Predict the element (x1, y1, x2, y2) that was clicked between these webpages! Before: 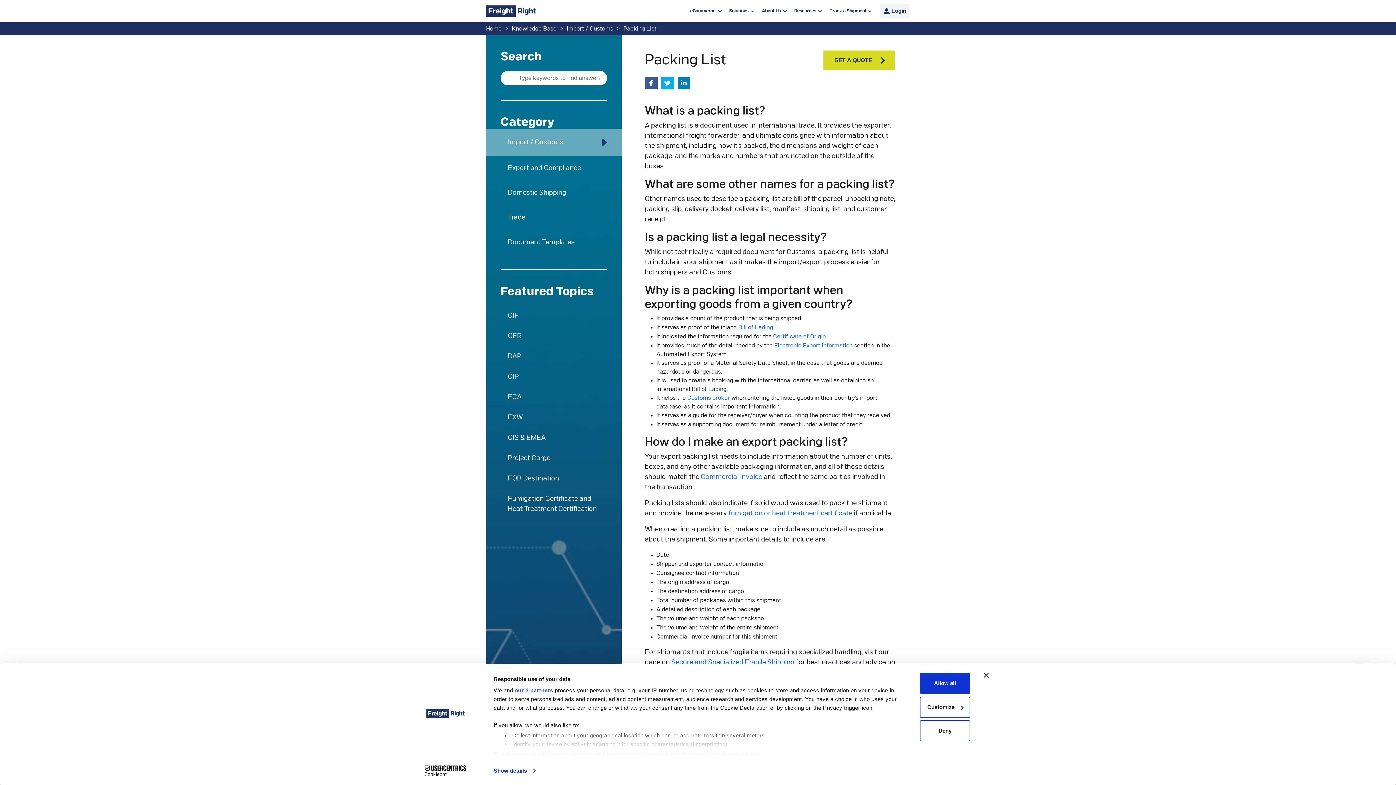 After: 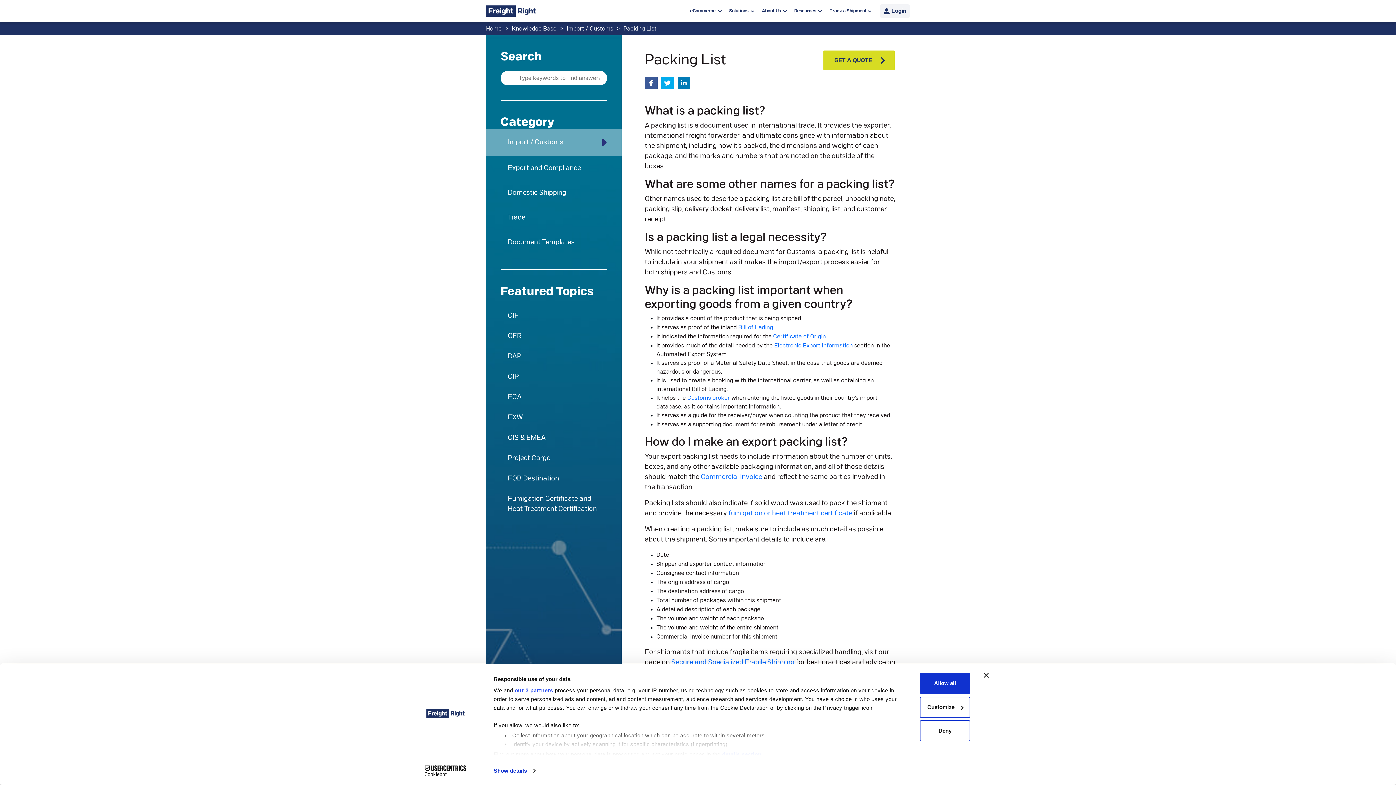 Action: bbox: (677, 76, 690, 89)